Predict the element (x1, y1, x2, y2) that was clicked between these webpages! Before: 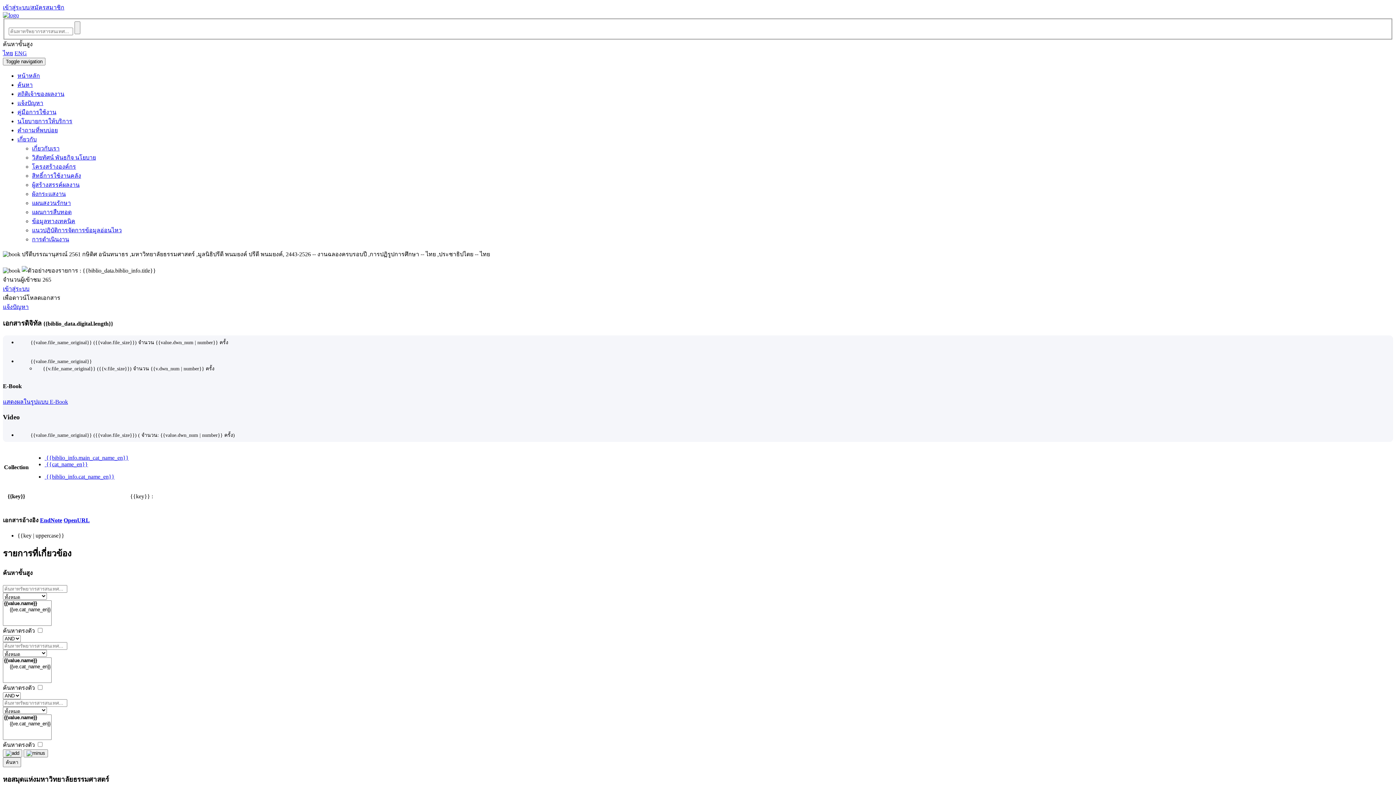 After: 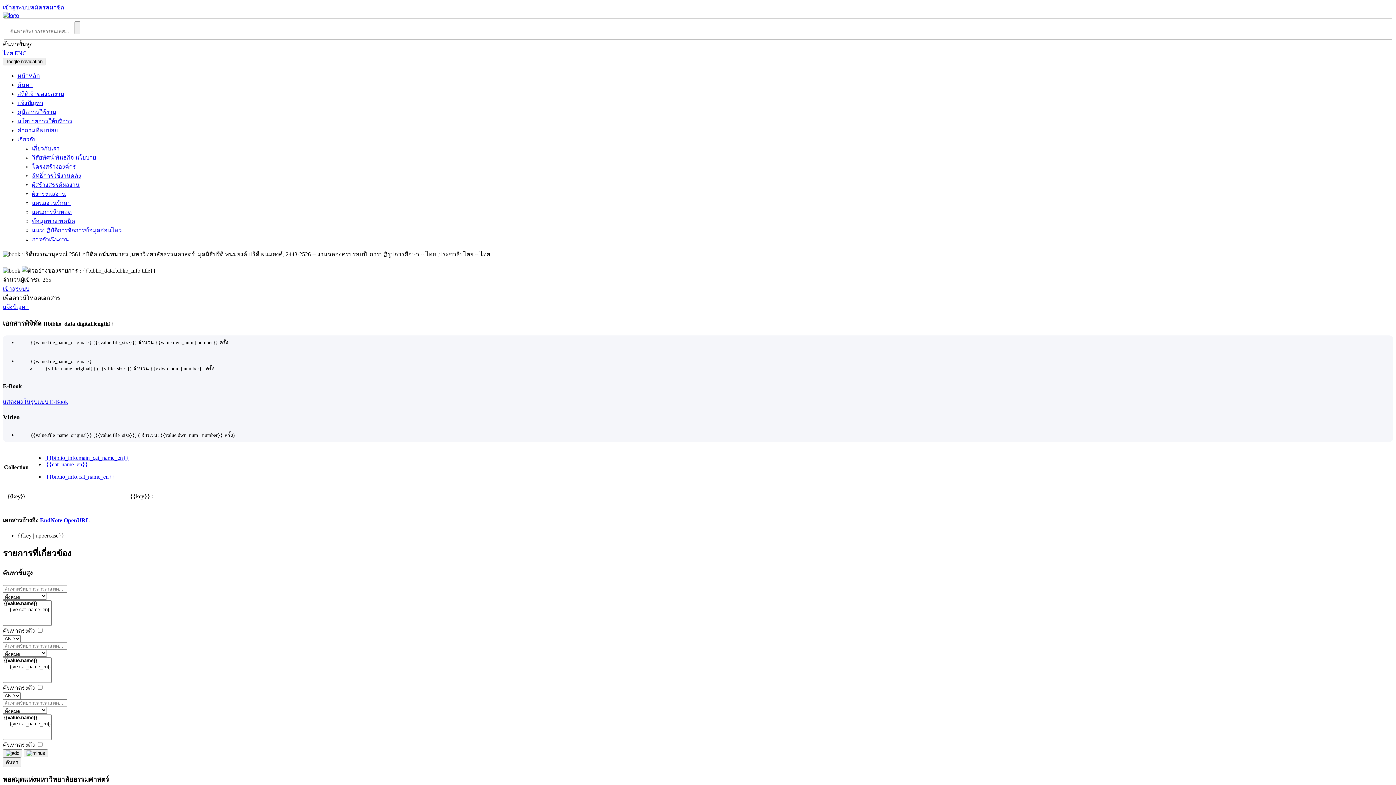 Action: bbox: (17, 108, 56, 115) label: คู่มือการใช้งาน